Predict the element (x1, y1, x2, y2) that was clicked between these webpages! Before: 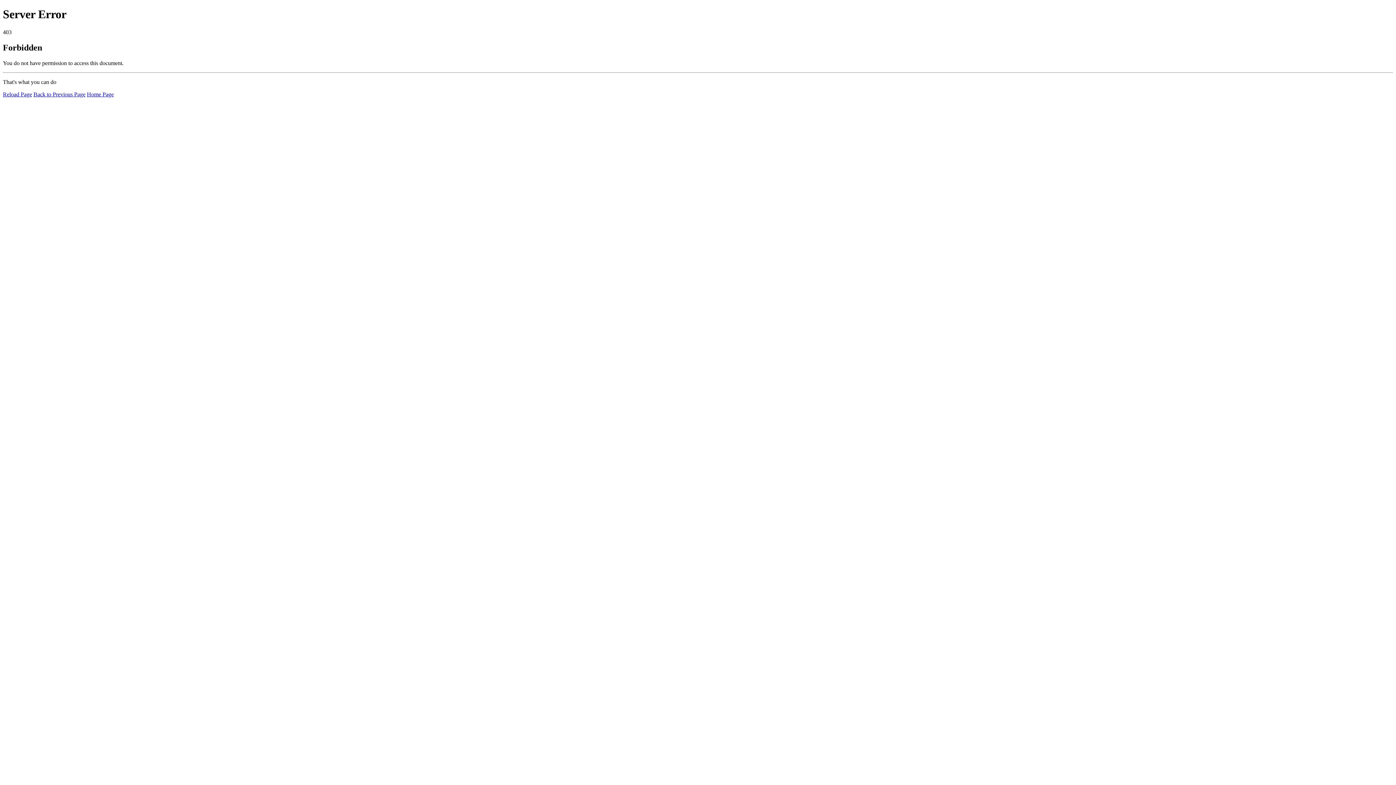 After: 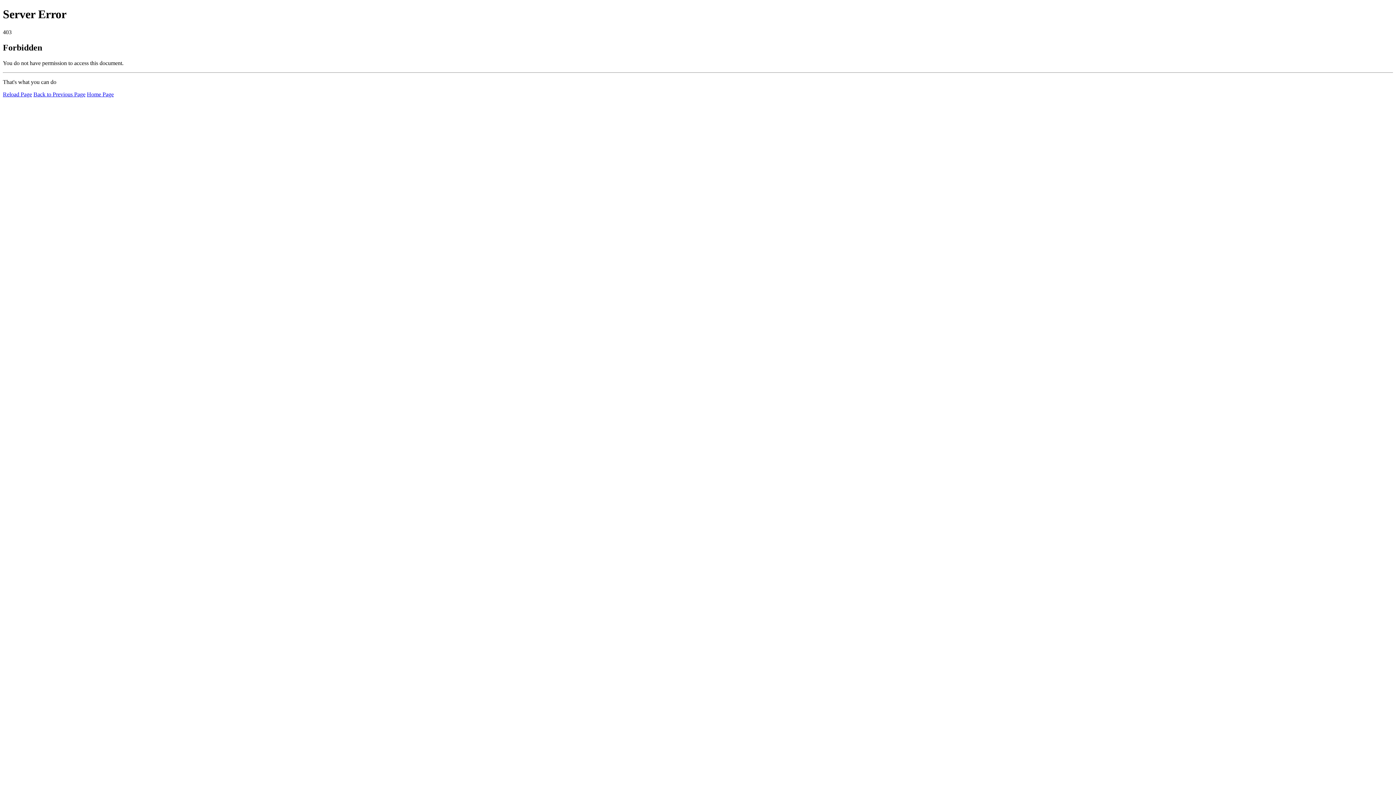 Action: label: Reload Page bbox: (2, 91, 32, 97)